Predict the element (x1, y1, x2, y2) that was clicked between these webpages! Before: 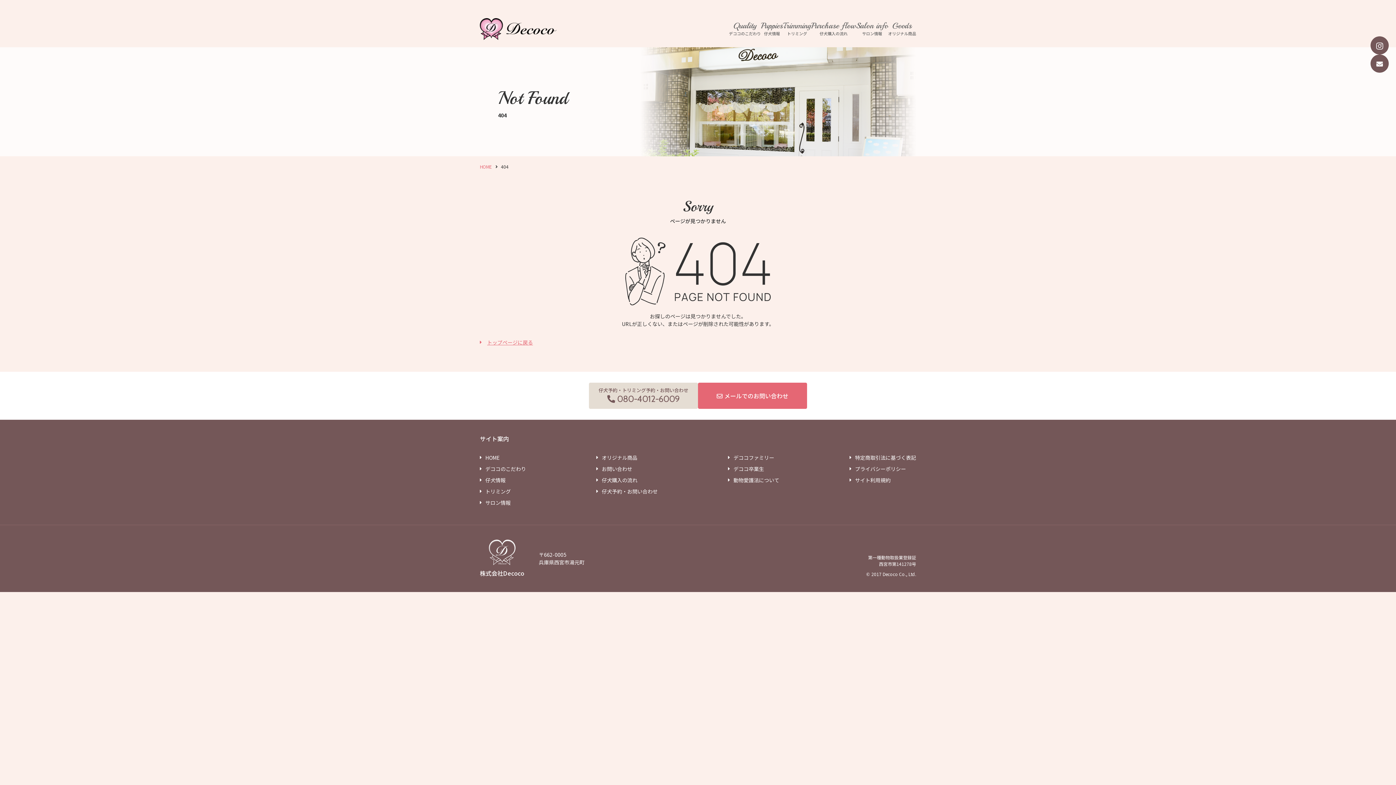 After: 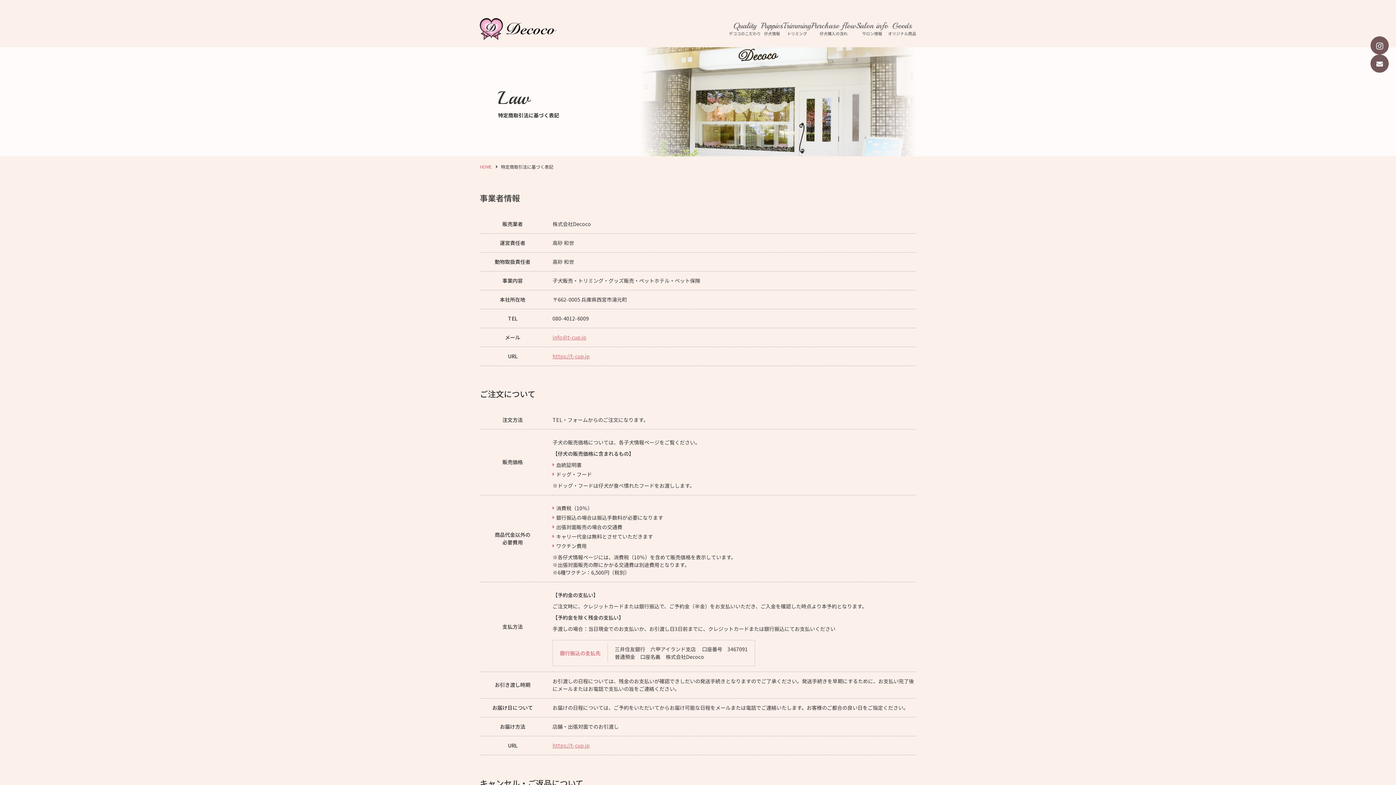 Action: label: 特定商取引法に基づく表記 bbox: (855, 454, 916, 461)